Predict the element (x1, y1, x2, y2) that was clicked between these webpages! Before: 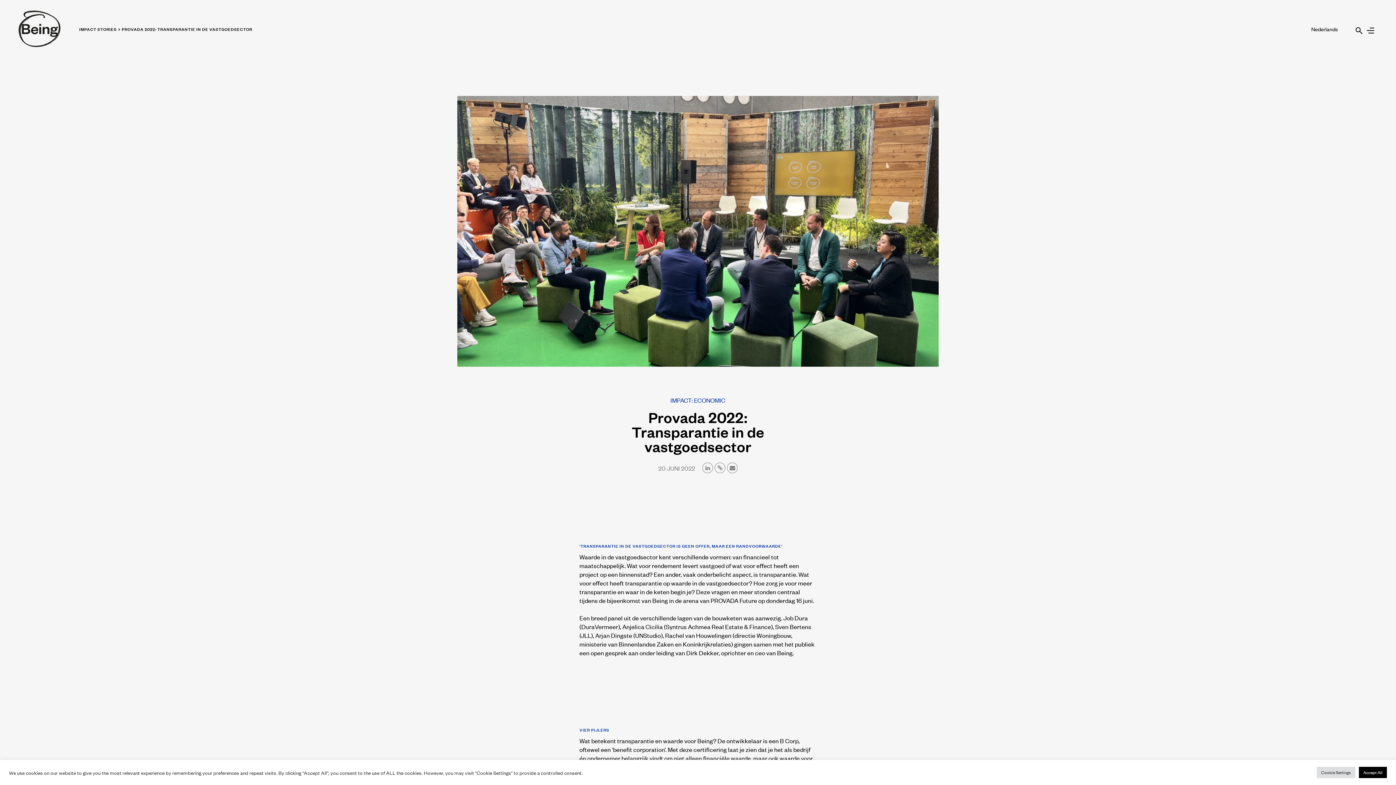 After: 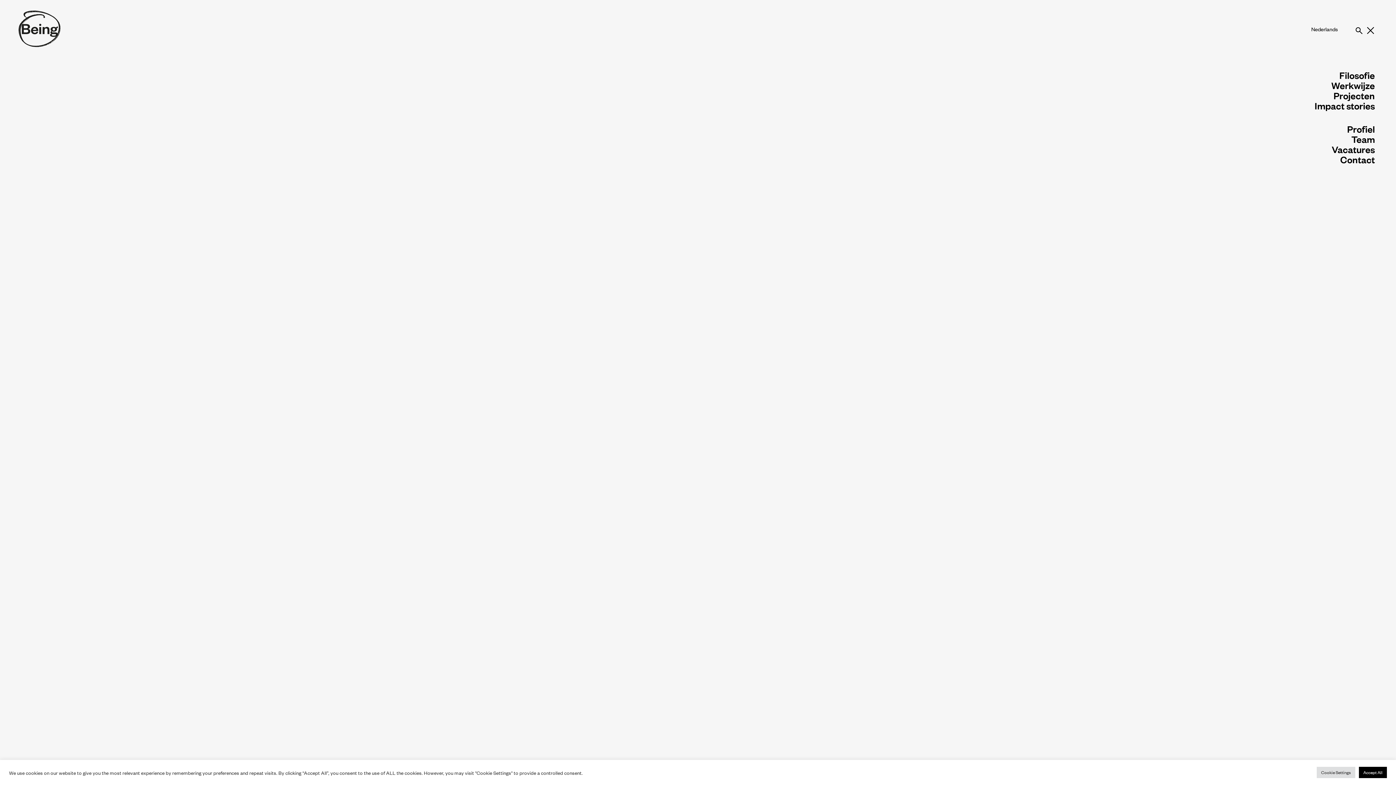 Action: label: Menu bbox: (1366, 26, 1375, 34)